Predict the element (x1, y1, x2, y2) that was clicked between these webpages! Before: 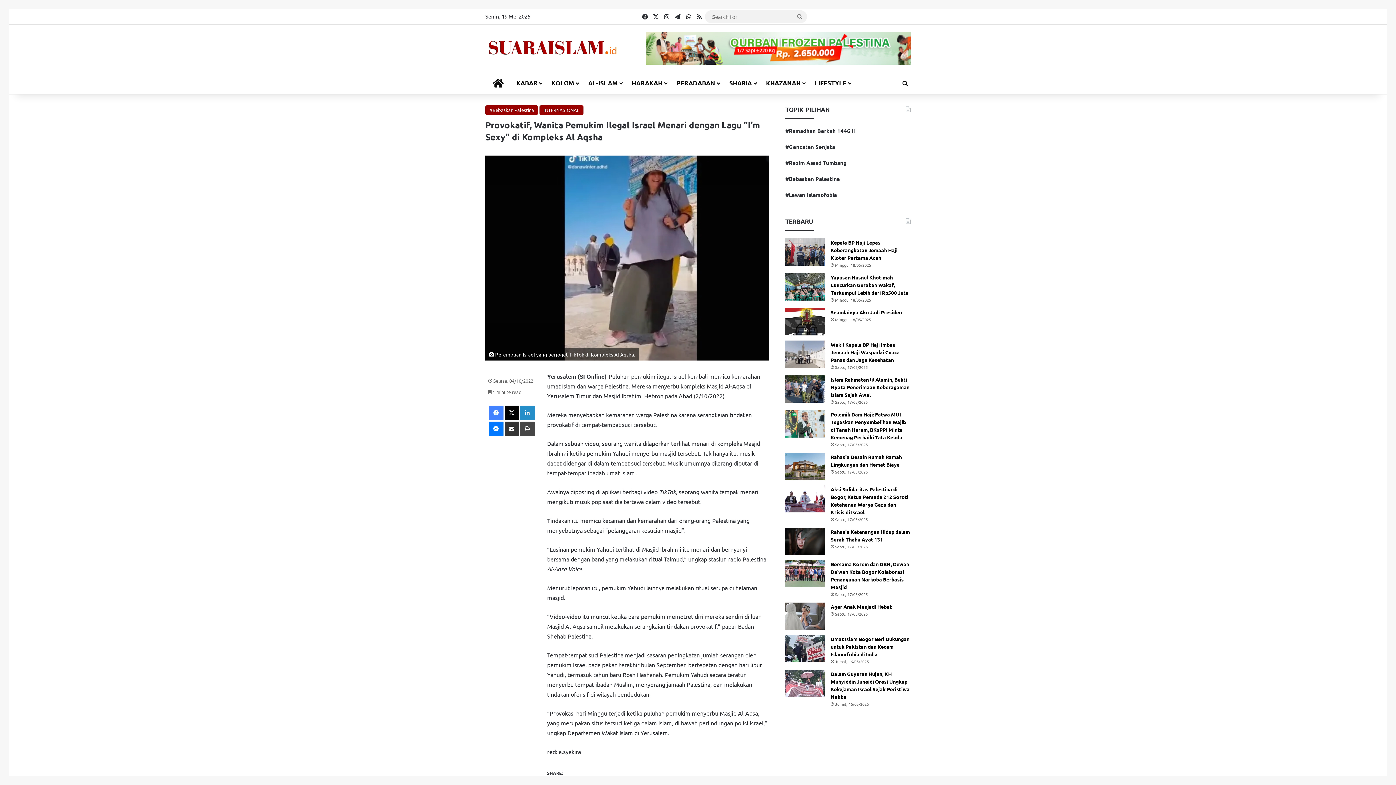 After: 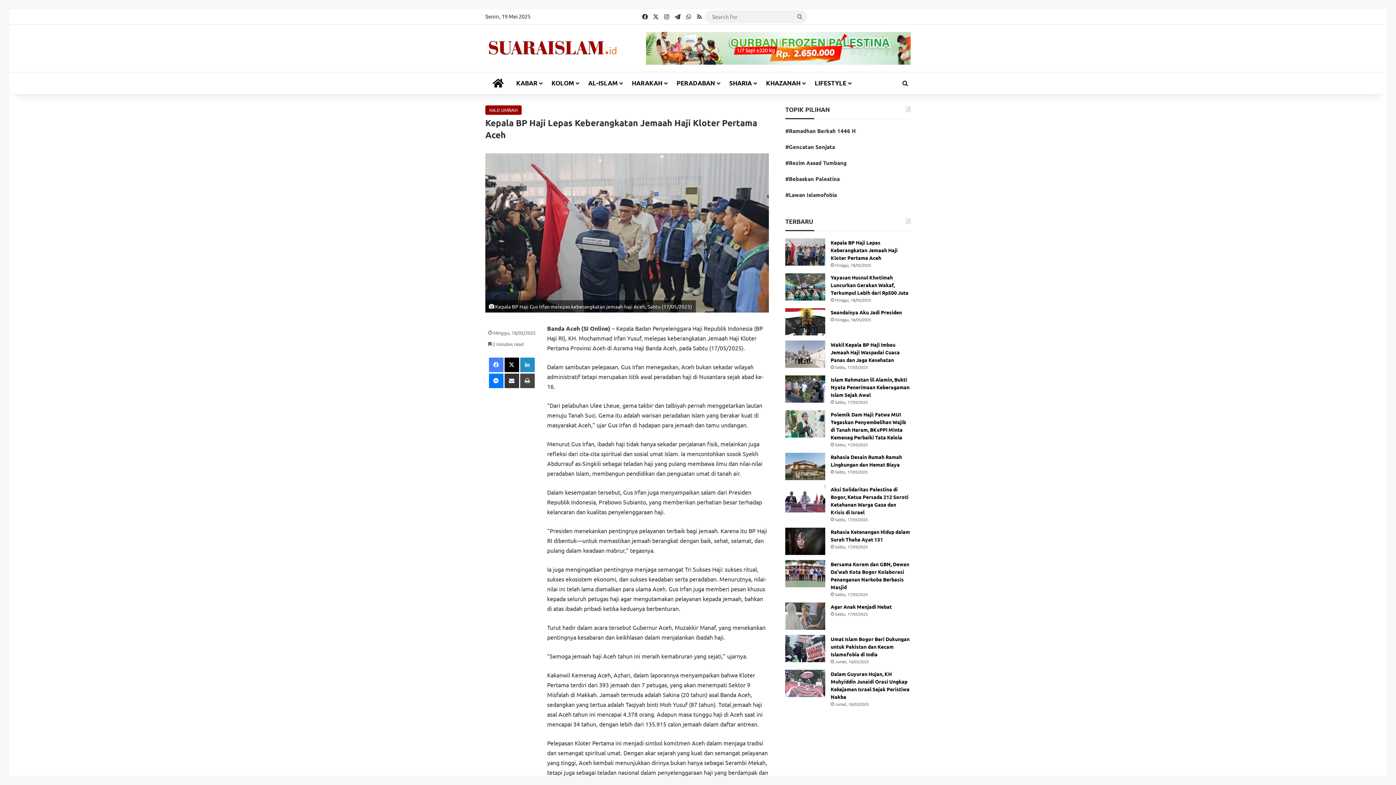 Action: bbox: (830, 239, 897, 261) label: Kepala BP Haji Lepas Keberangkatan Jemaah Haji Kloter Pertama Aceh